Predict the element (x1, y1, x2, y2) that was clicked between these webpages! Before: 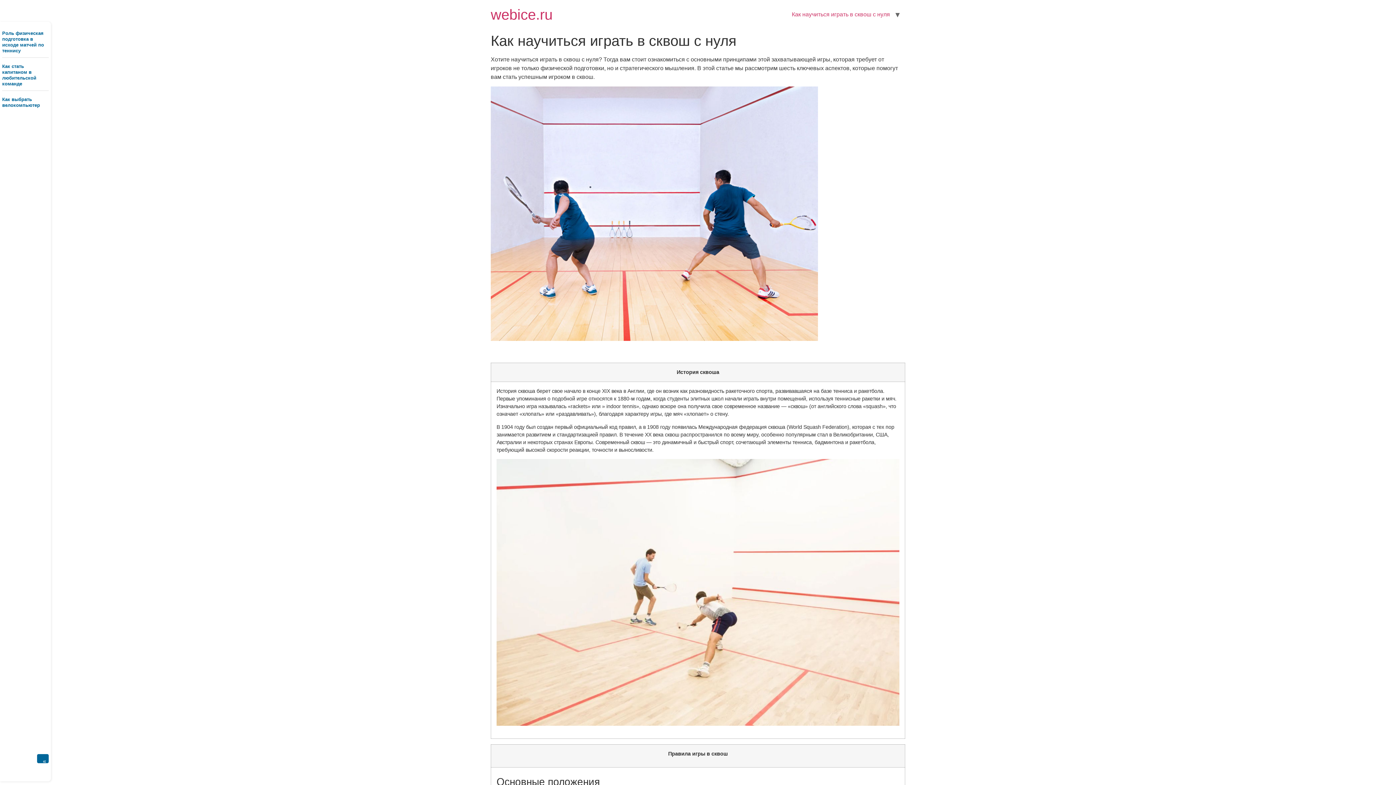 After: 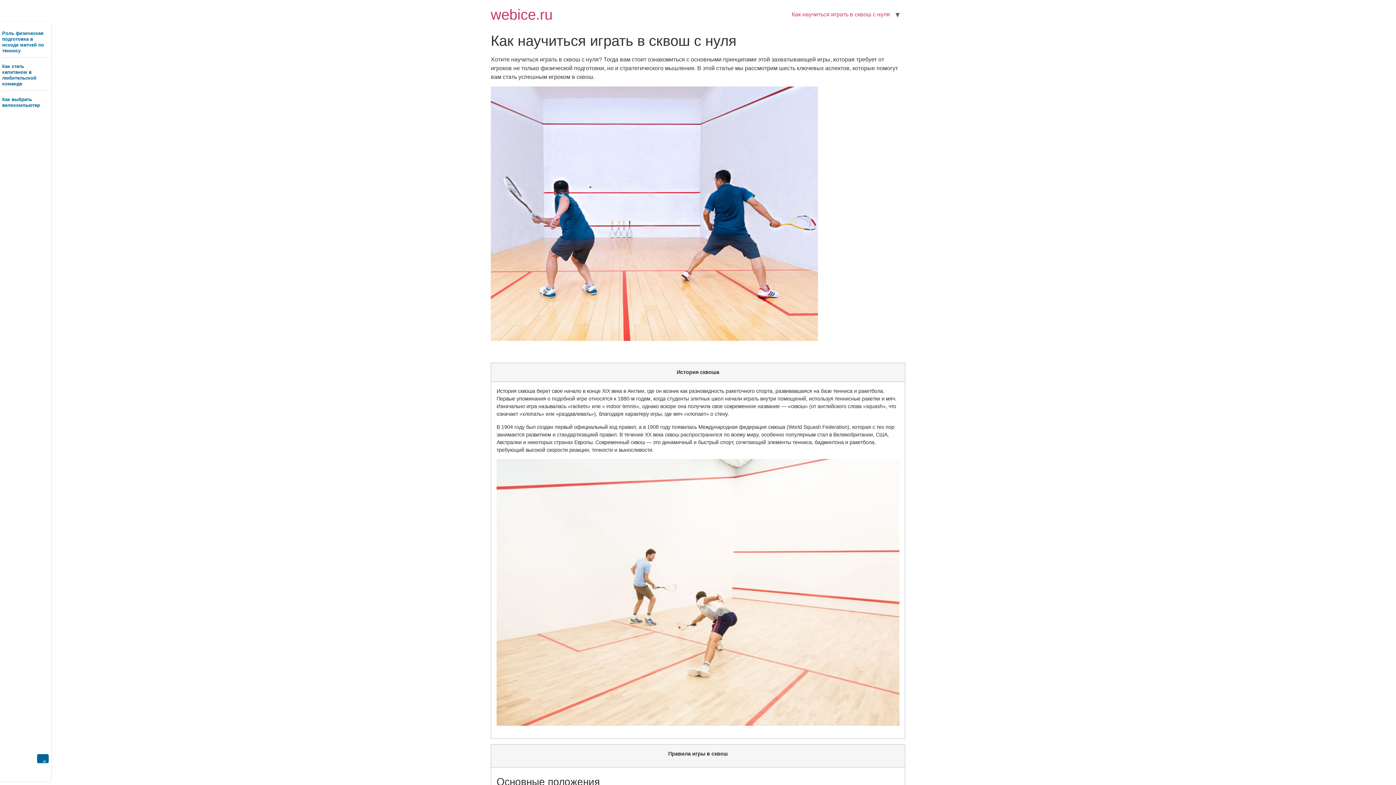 Action: bbox: (490, 6, 552, 22) label: webice.ru